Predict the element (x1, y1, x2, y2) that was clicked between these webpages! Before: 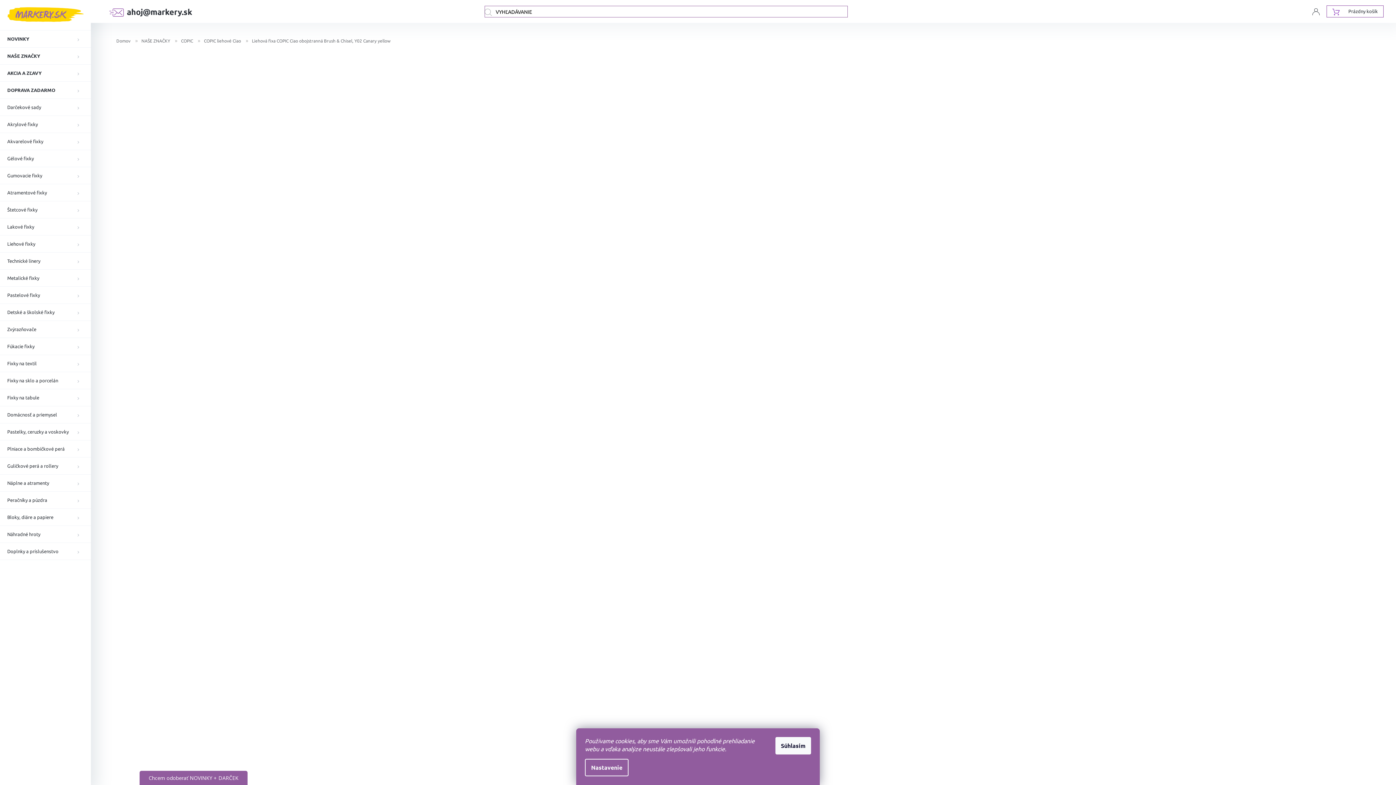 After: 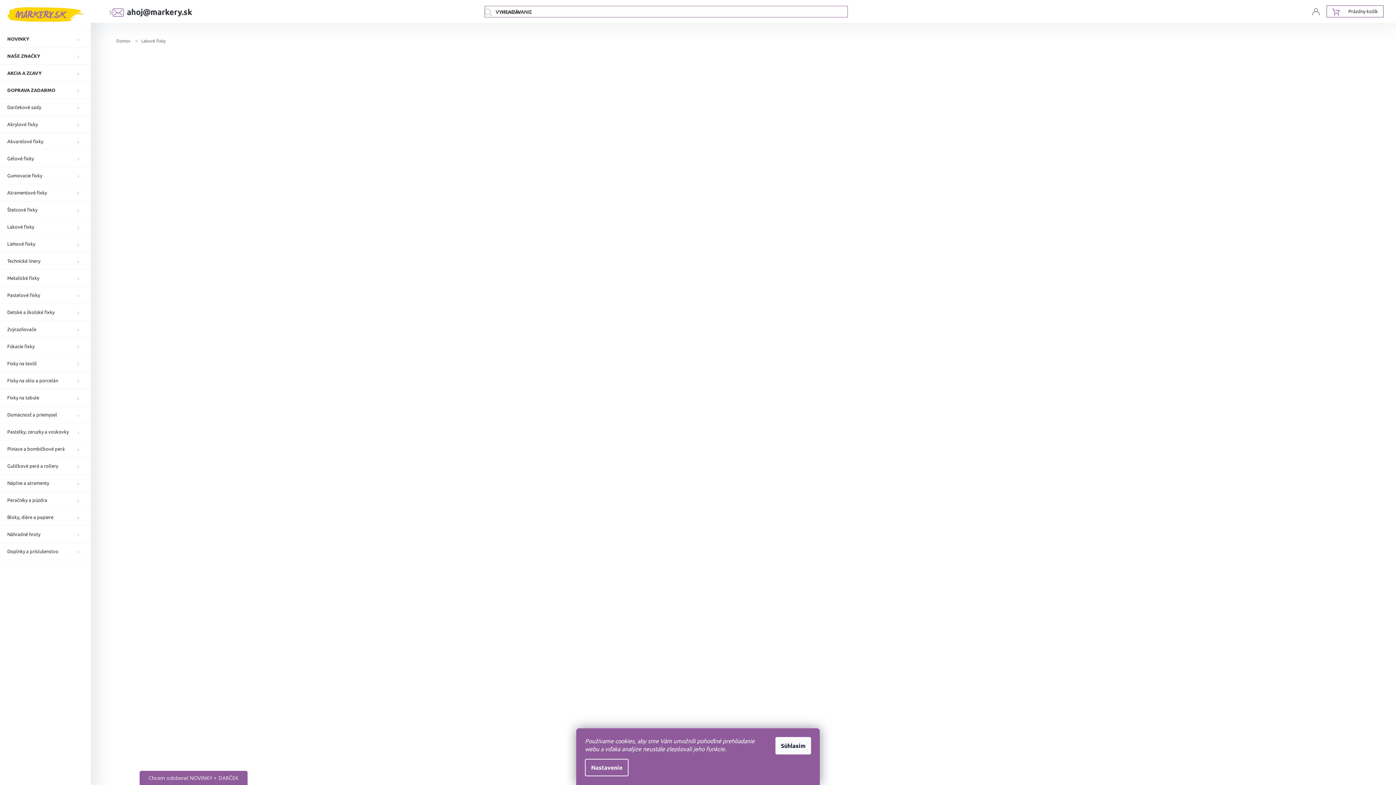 Action: bbox: (0, 218, 90, 235) label: Lakové fixky